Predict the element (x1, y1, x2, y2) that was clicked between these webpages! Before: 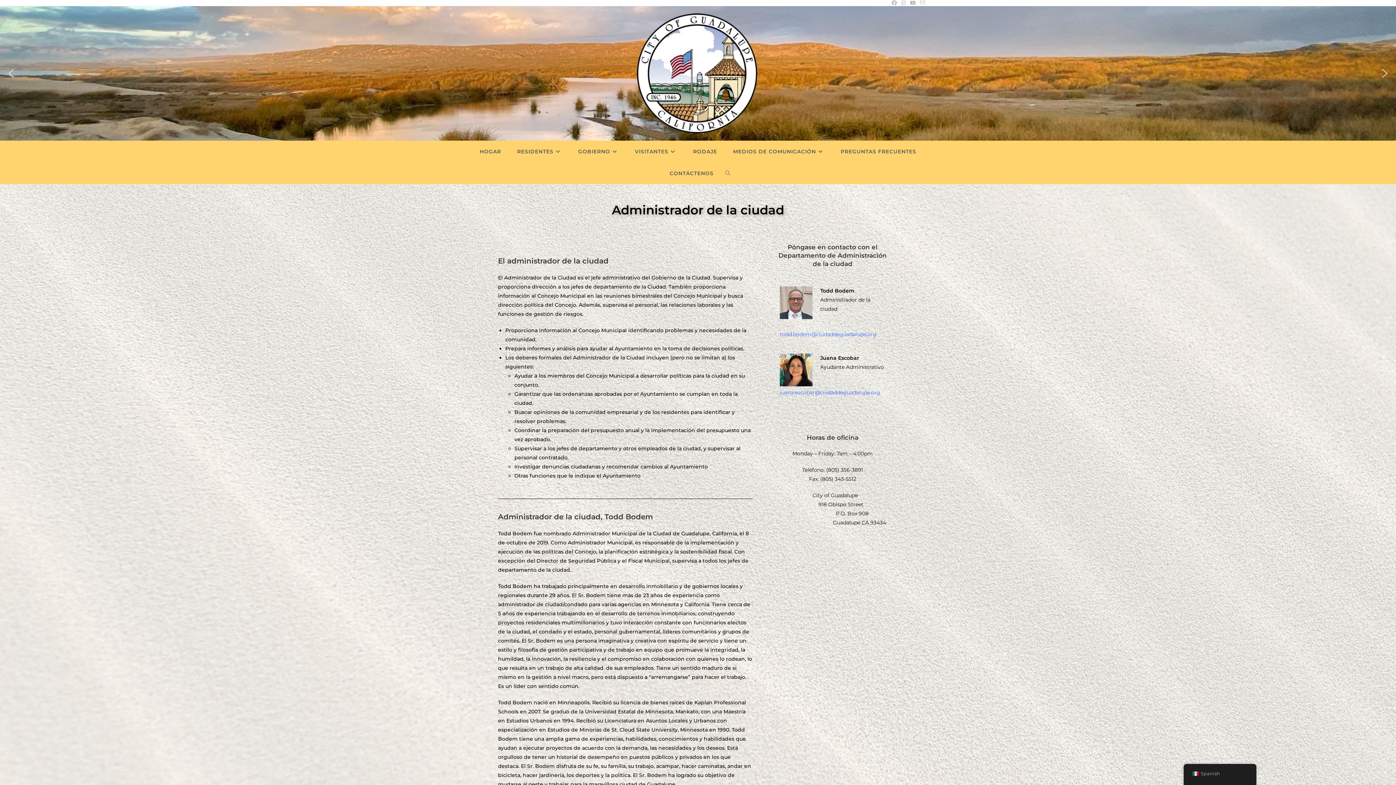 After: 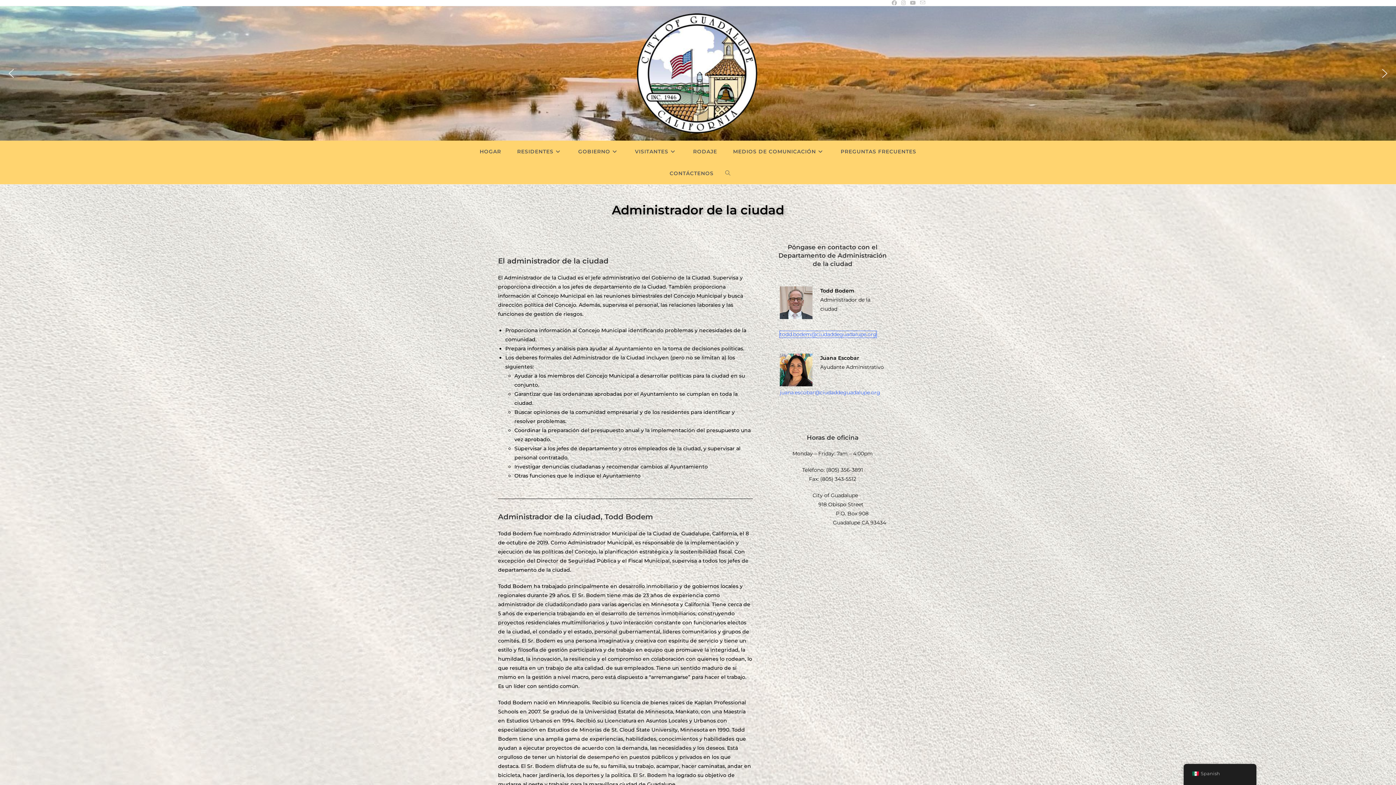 Action: bbox: (780, 331, 876, 337) label: todd.bodem@ciudaddeguadalupe.org